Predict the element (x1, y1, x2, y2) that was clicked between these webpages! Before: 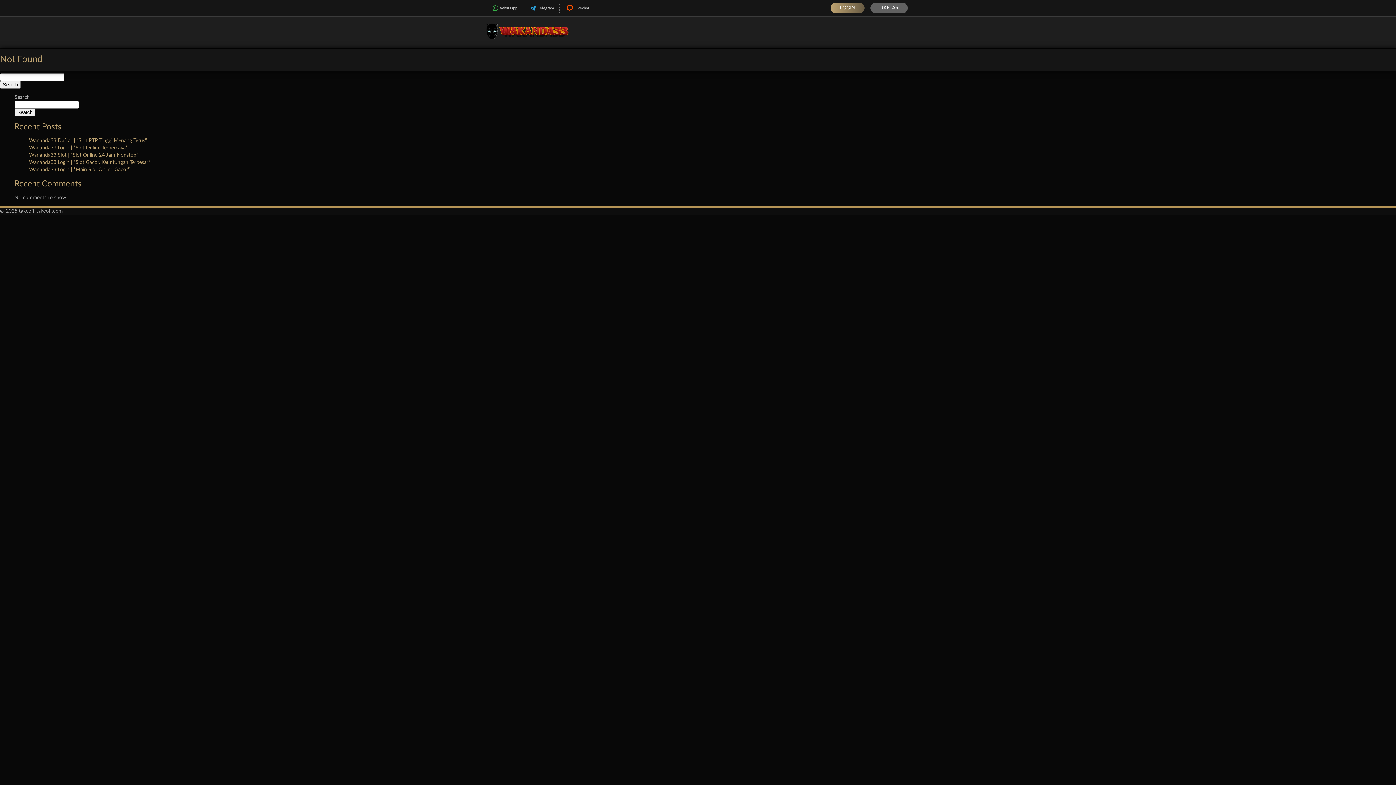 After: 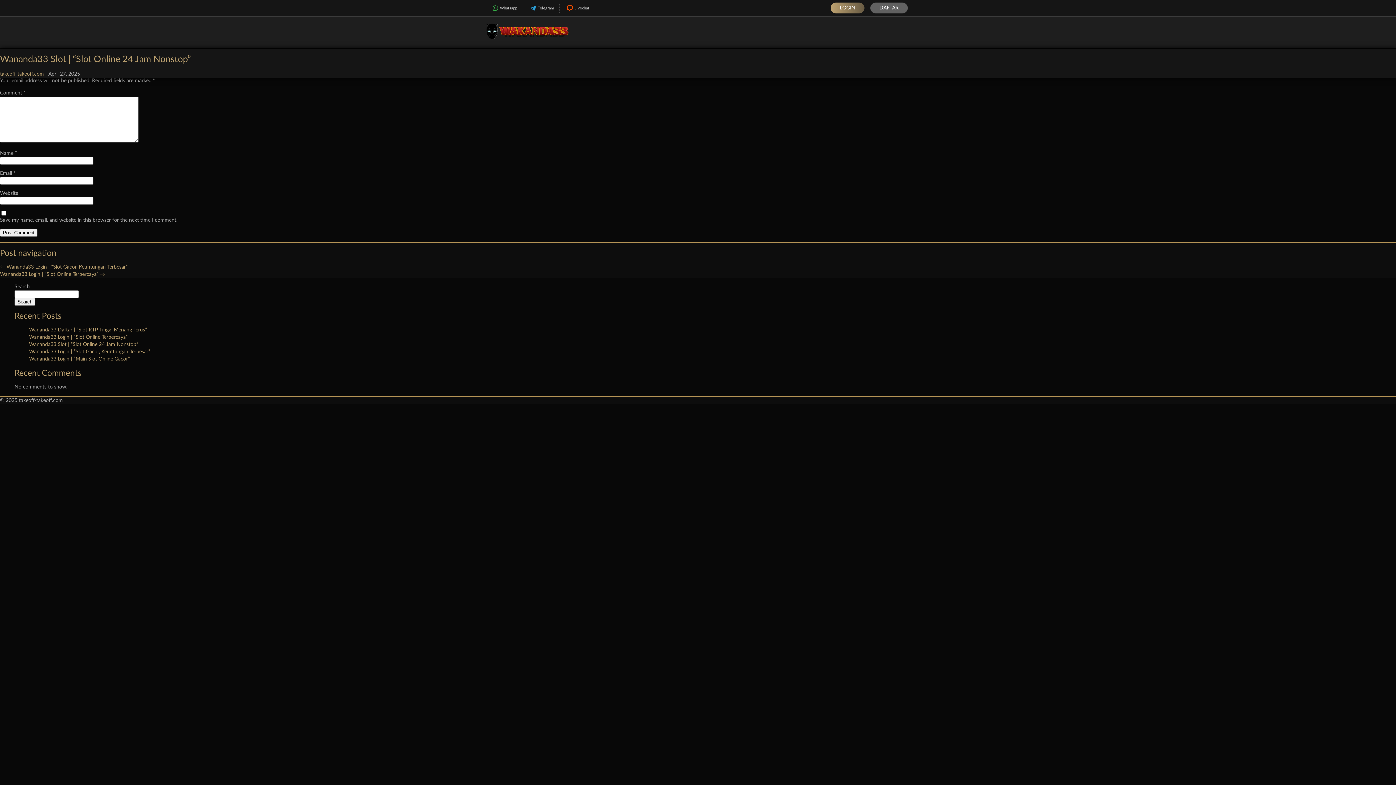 Action: bbox: (29, 152, 138, 157) label: Wananda33 Slot | “Slot Online 24 Jam Nonstop”